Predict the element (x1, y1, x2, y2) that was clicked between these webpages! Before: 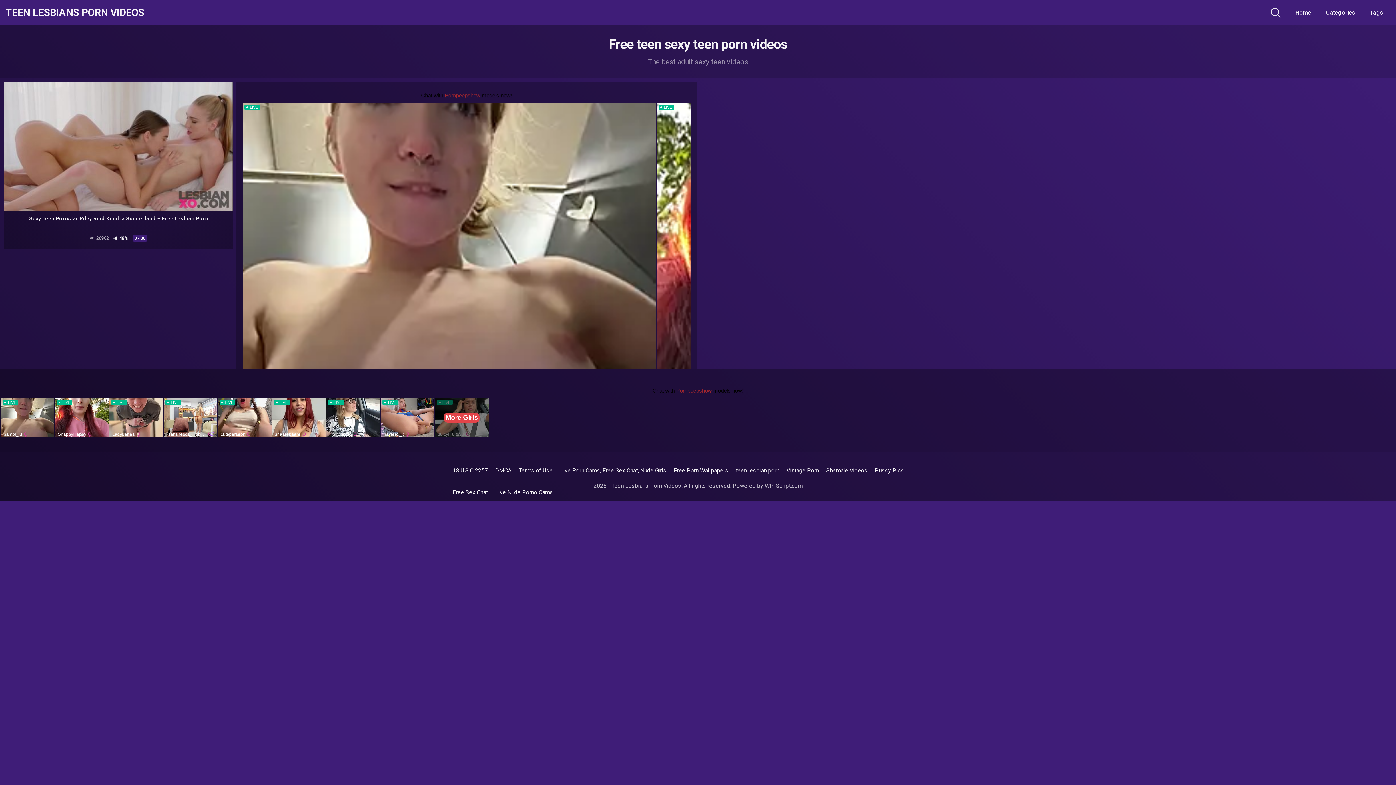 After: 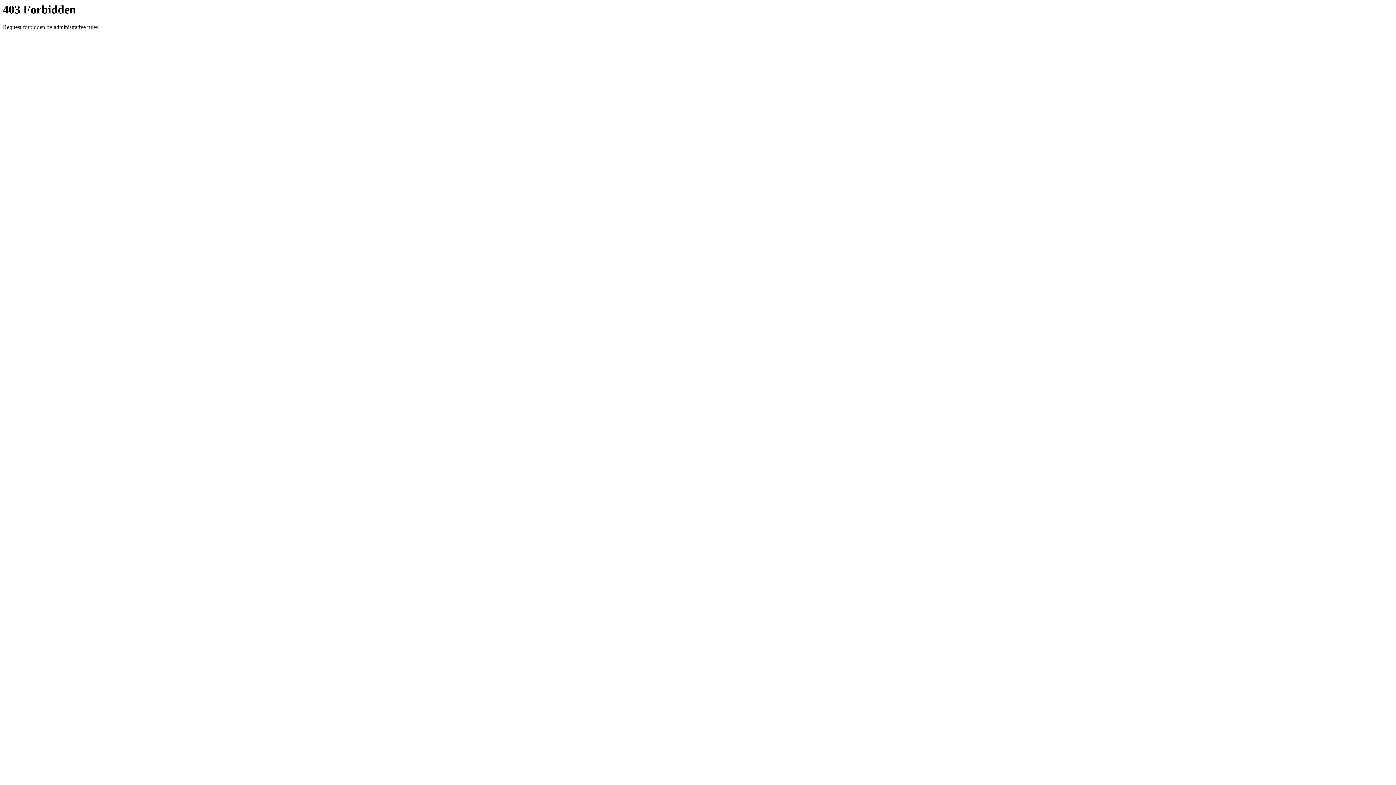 Action: label: Live Nude Porno Cams bbox: (495, 489, 553, 496)